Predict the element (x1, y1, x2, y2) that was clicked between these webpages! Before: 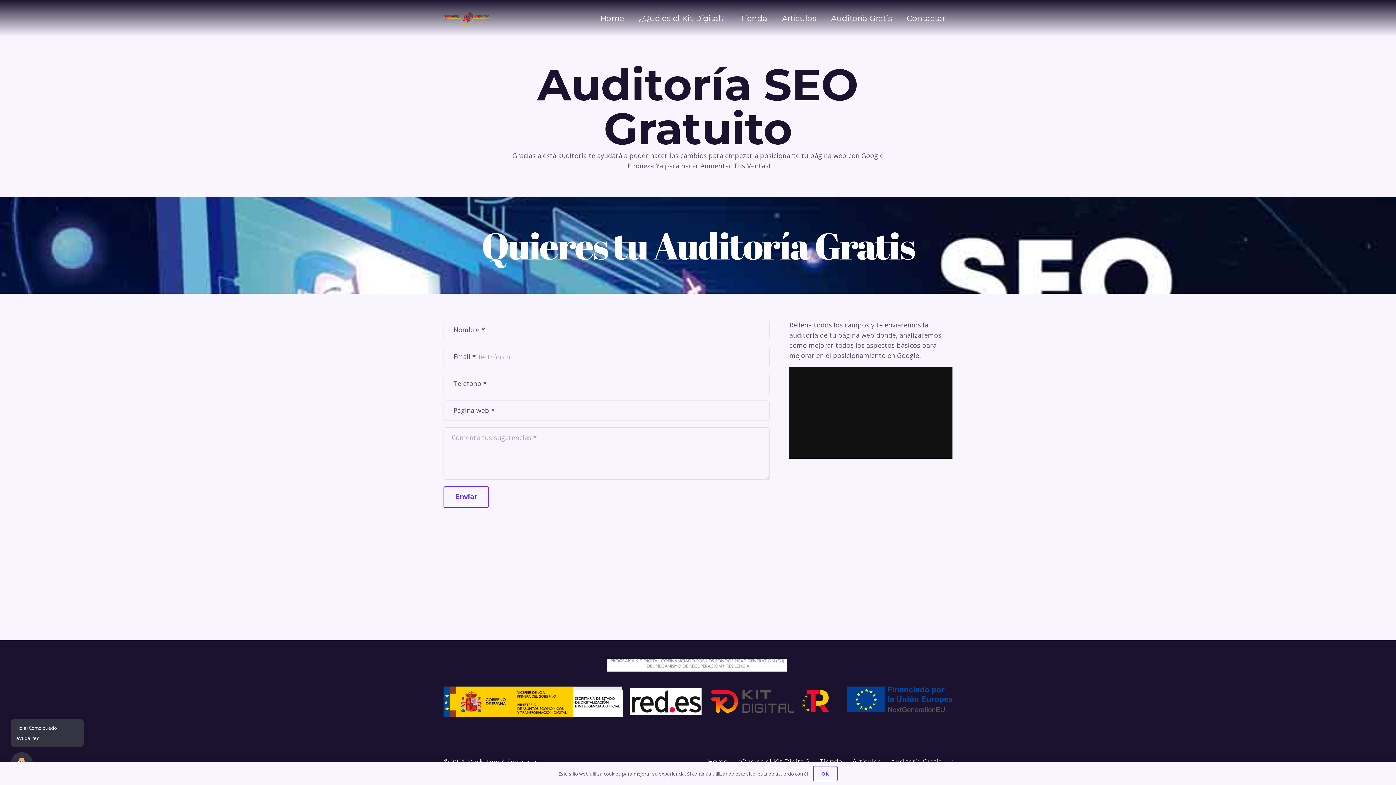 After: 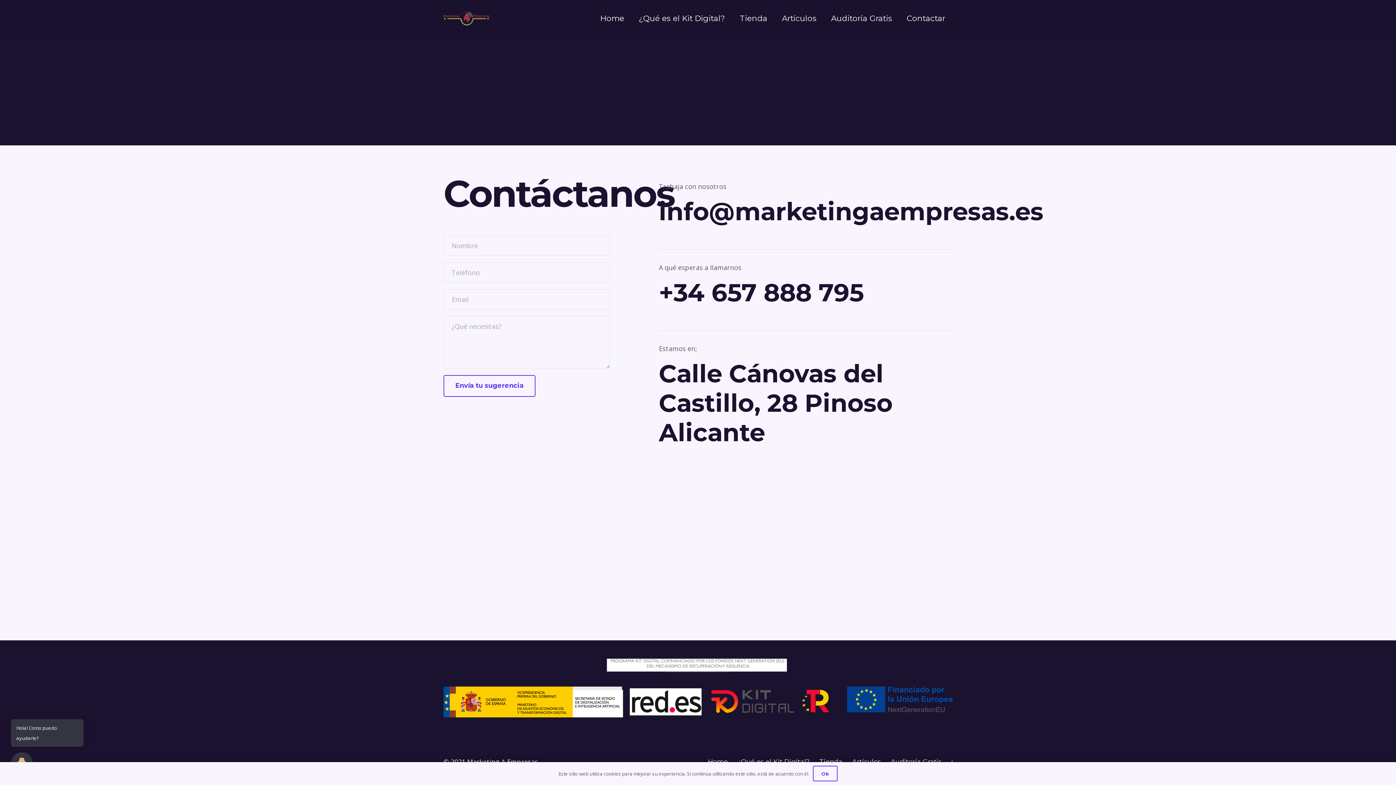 Action: label: Contactar bbox: (899, 0, 952, 36)